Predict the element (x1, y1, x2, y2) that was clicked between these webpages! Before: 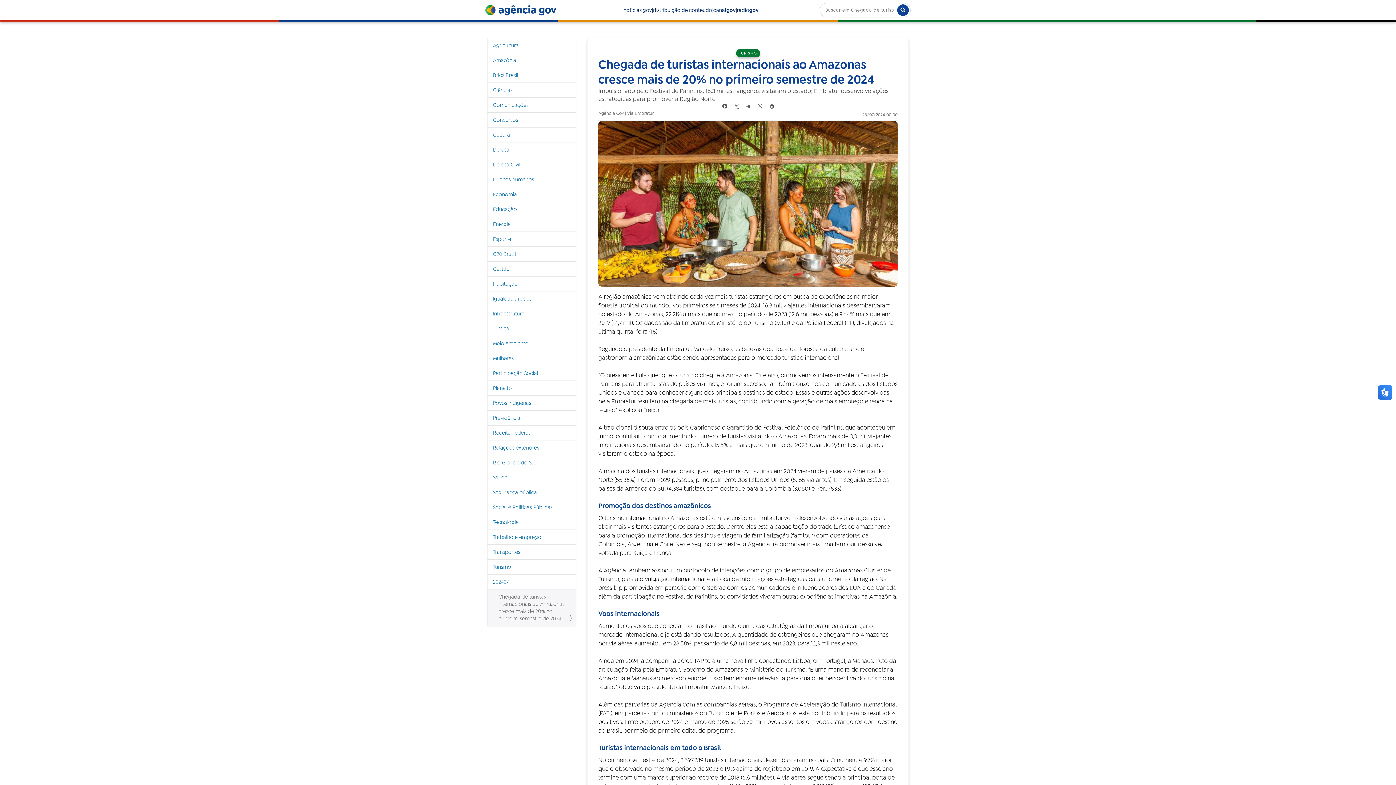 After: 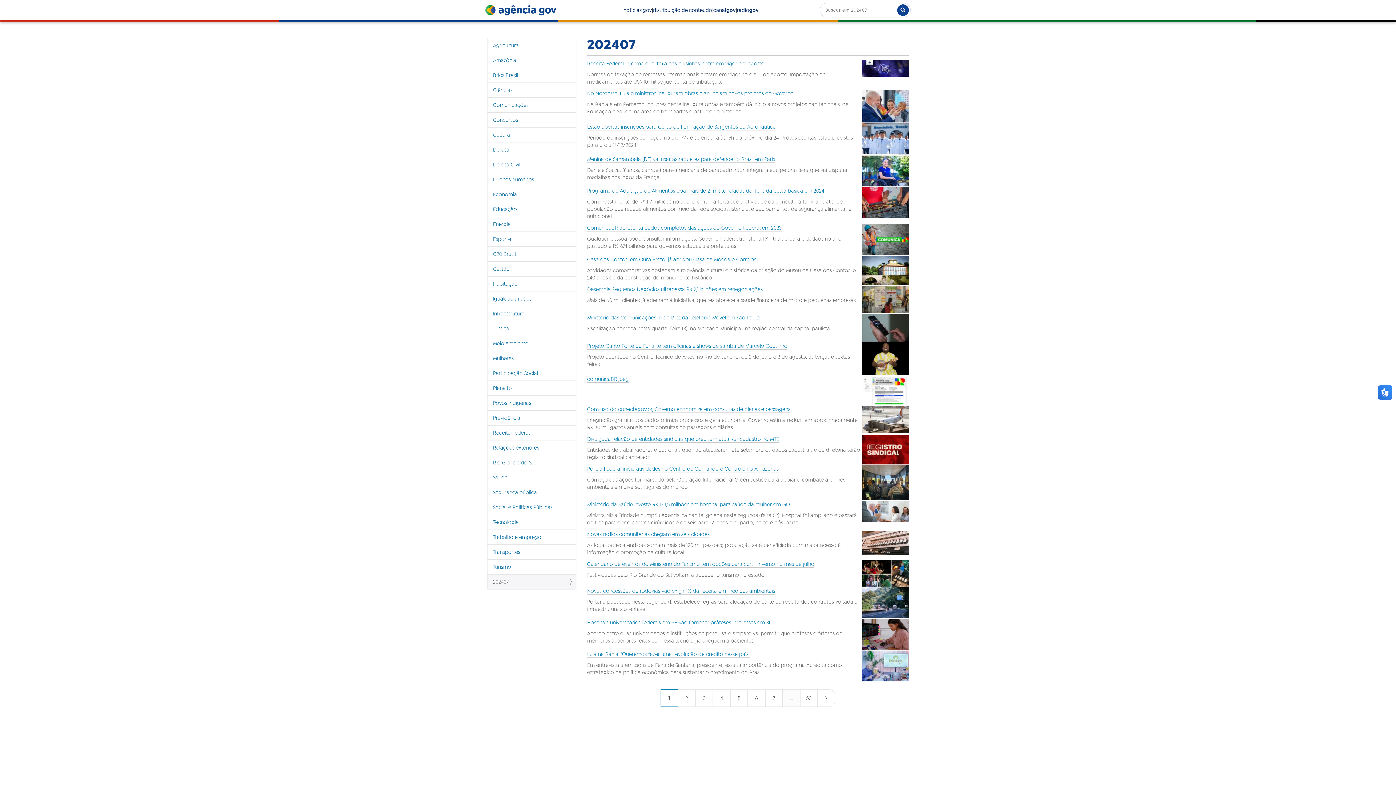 Action: bbox: (487, 574, 576, 589) label: 202407